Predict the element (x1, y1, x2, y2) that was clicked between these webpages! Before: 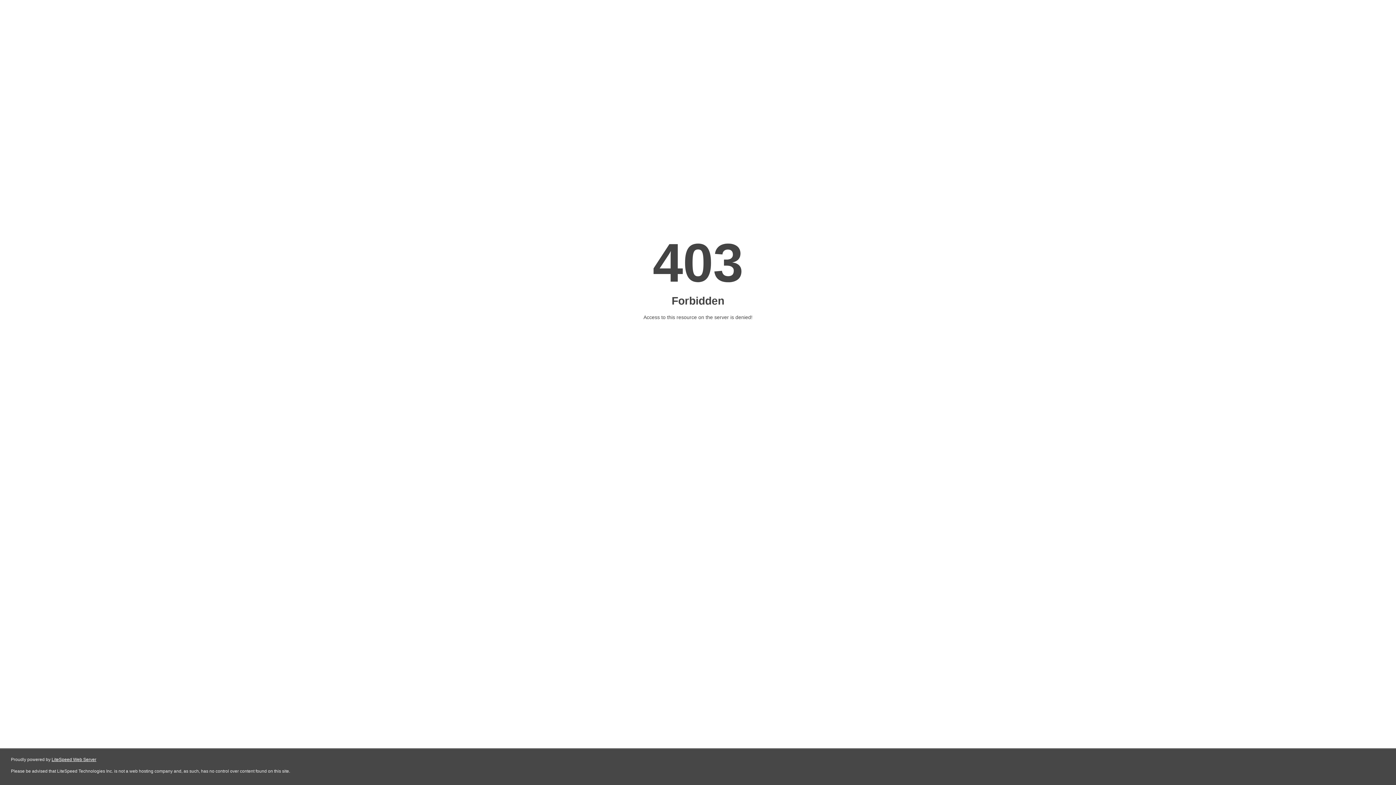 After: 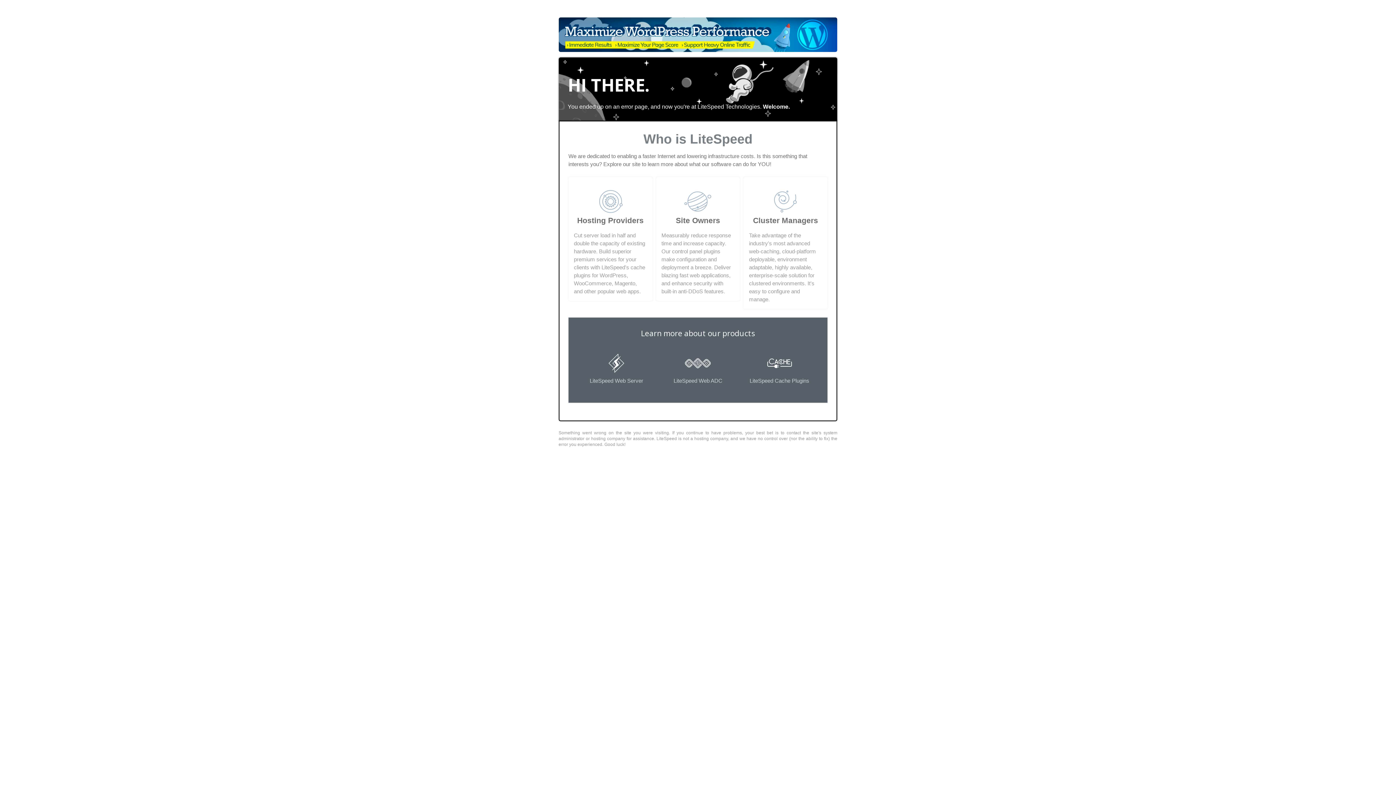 Action: bbox: (51, 757, 96, 762) label: LiteSpeed Web Server